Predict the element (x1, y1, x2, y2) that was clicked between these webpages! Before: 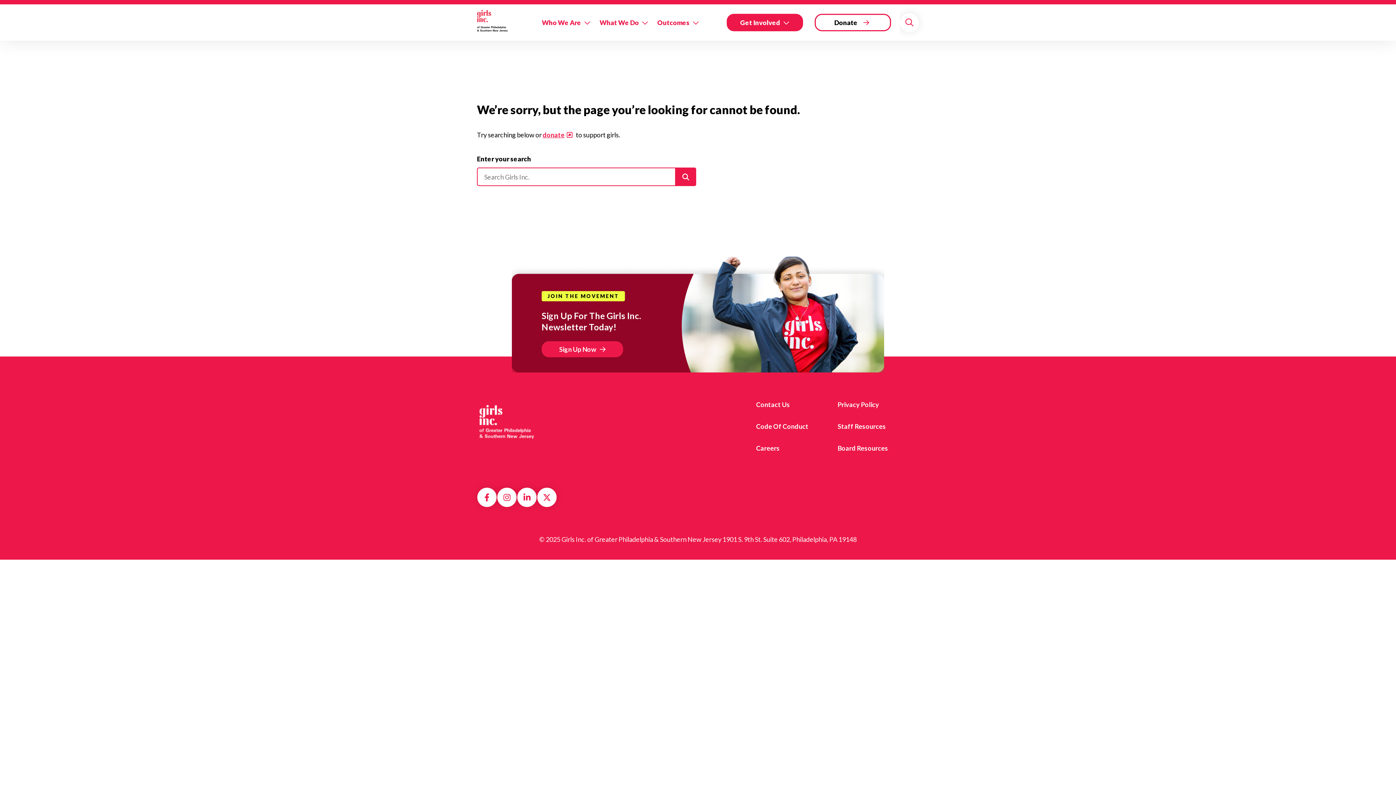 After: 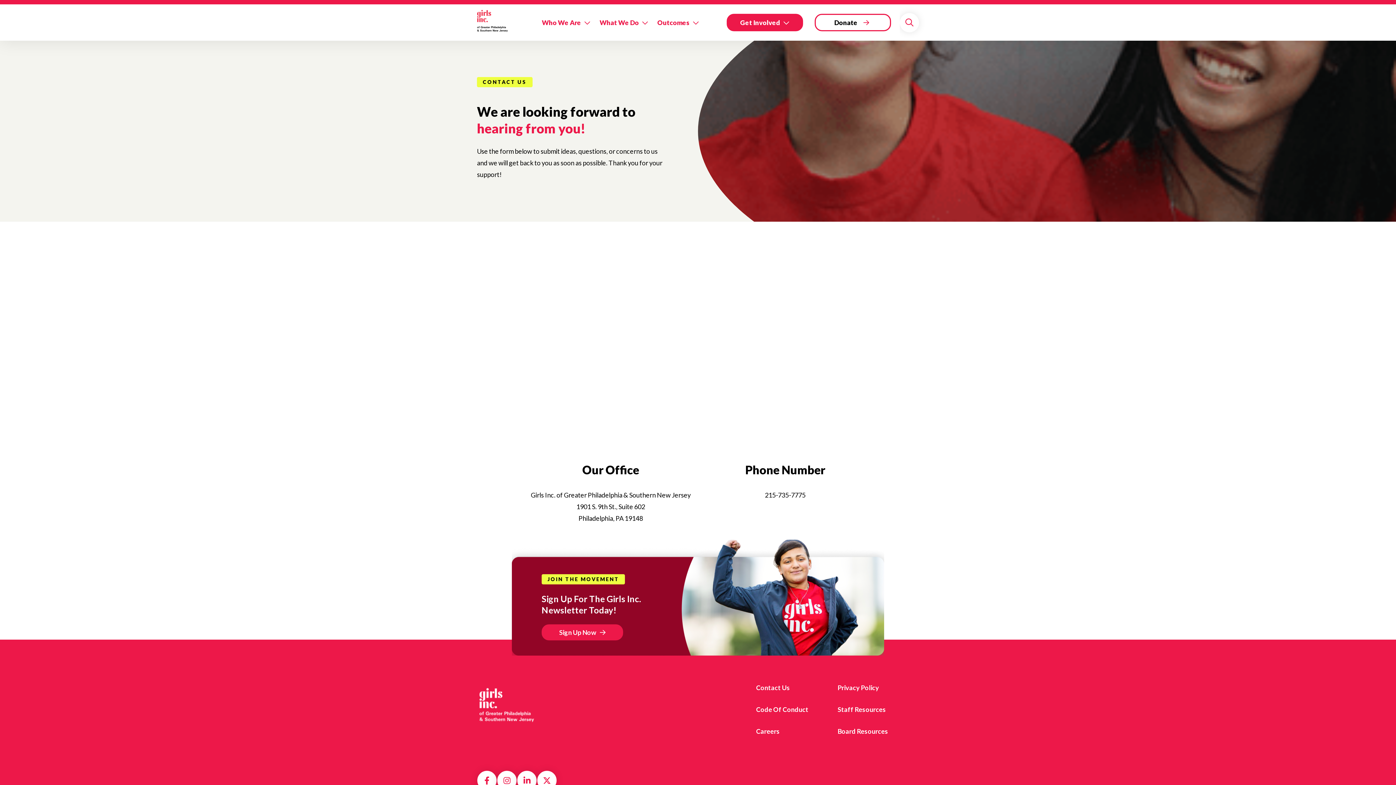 Action: bbox: (756, 399, 790, 412) label: Contact Us